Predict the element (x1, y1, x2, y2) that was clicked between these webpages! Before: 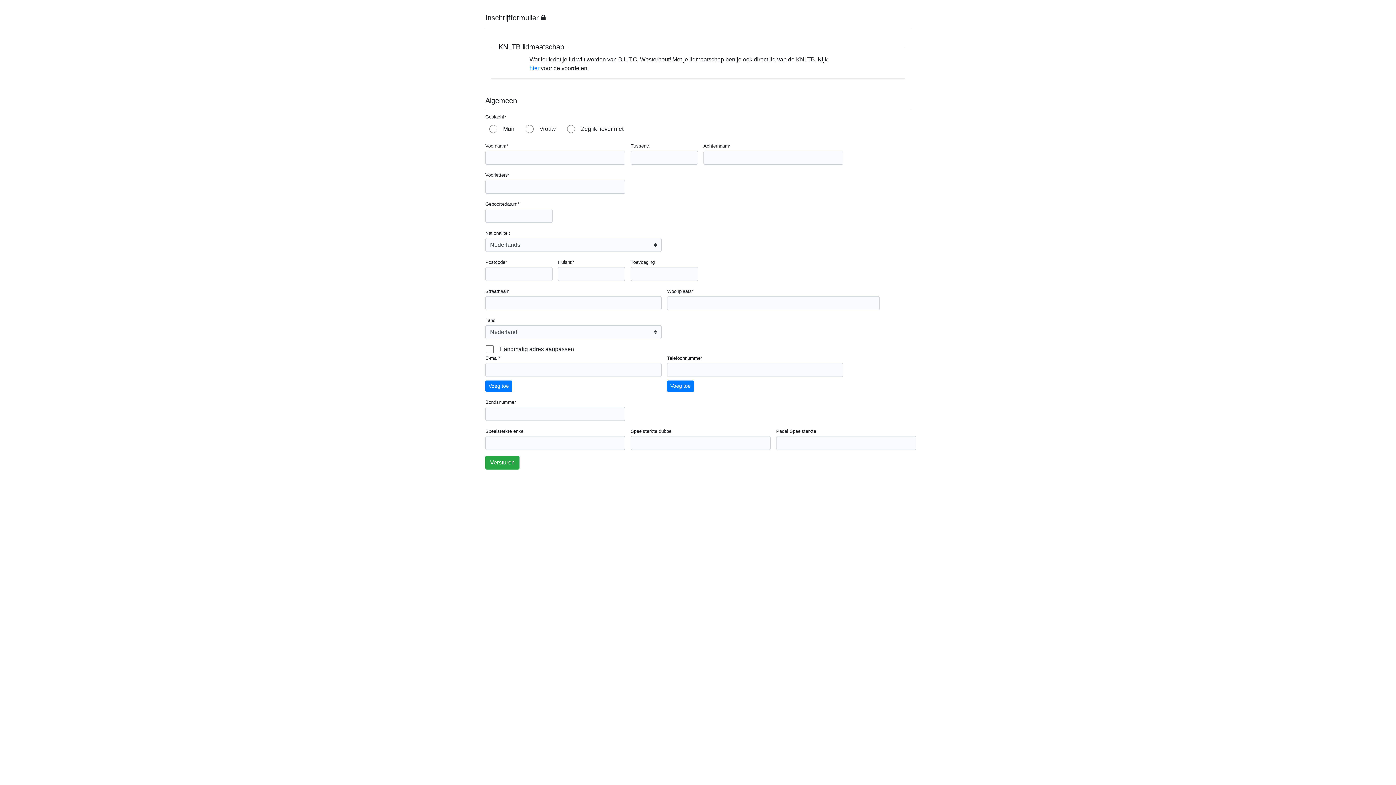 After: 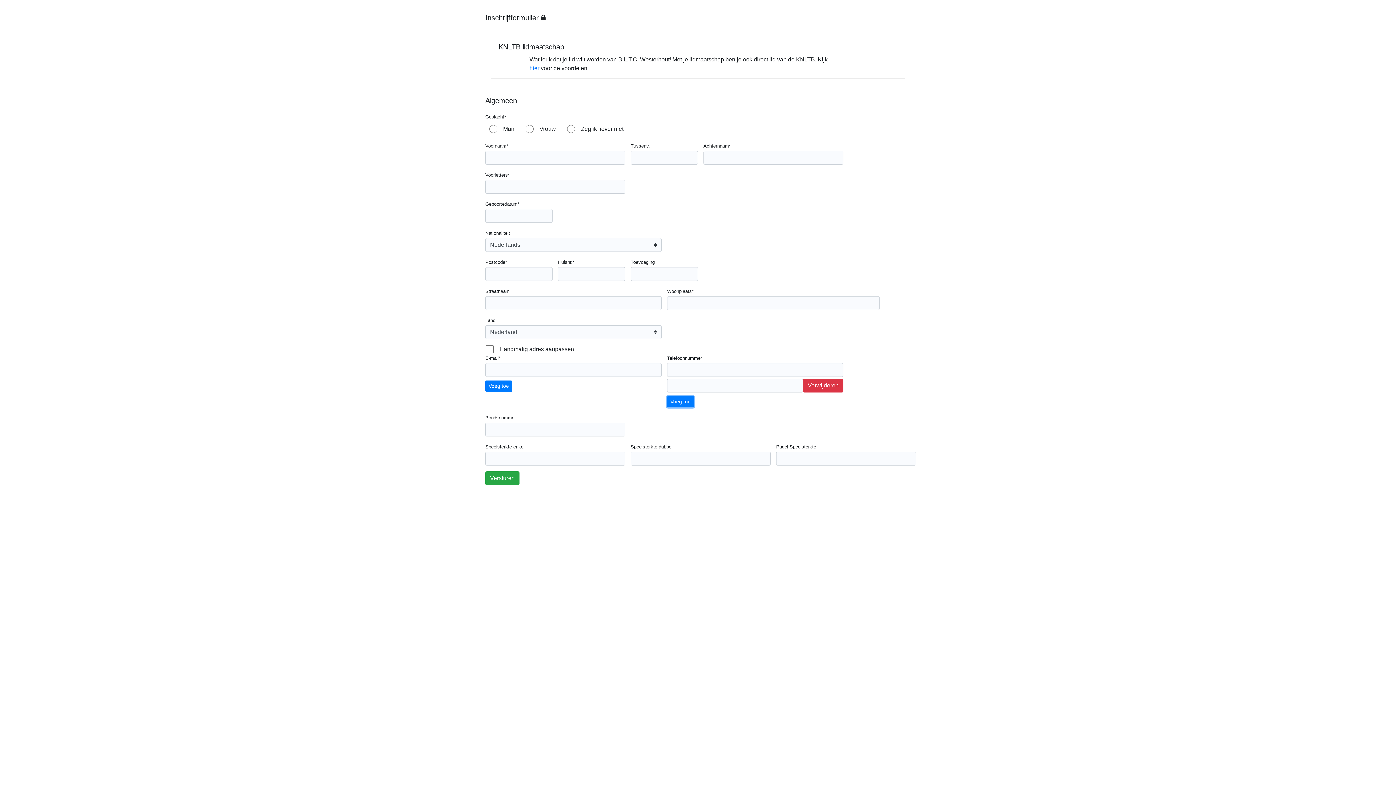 Action: label: Voeg toe bbox: (667, 380, 694, 392)